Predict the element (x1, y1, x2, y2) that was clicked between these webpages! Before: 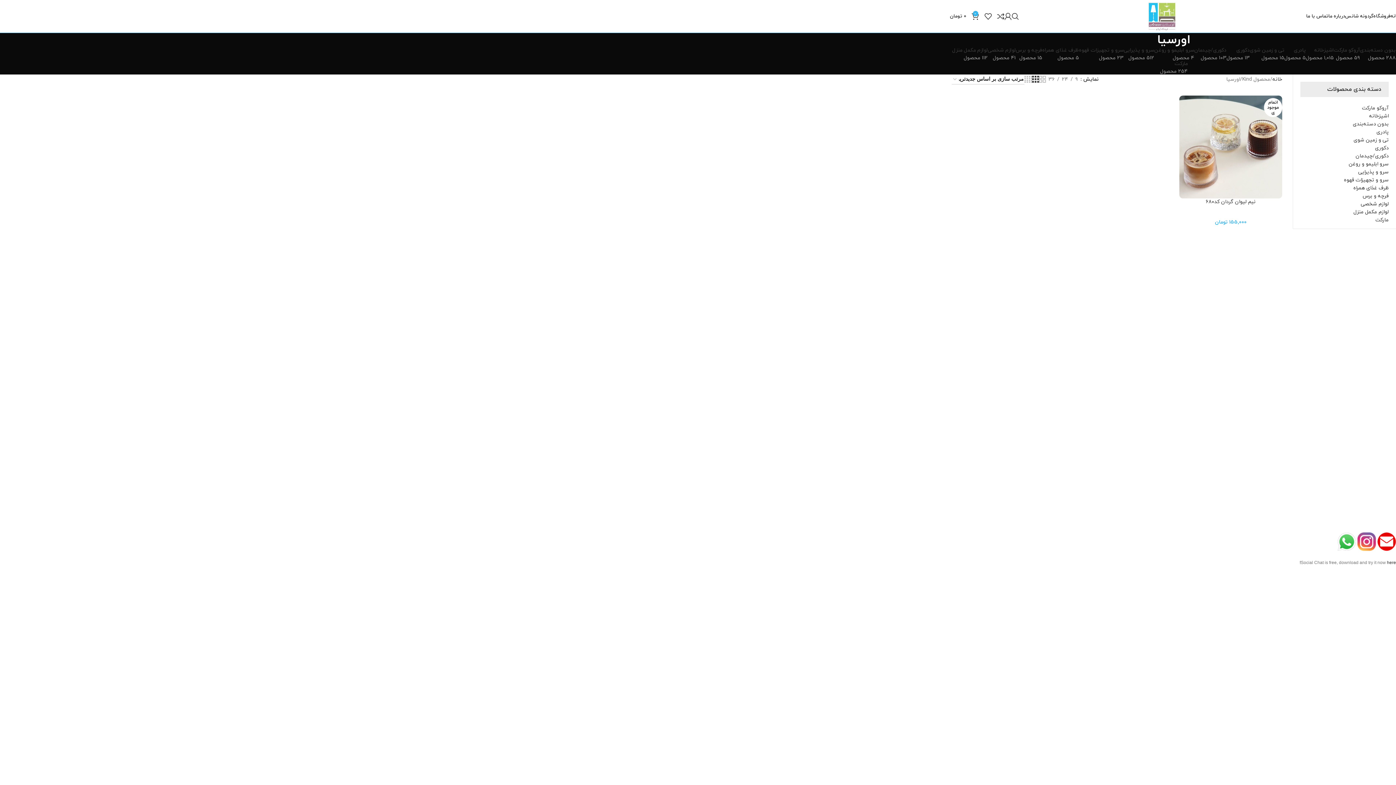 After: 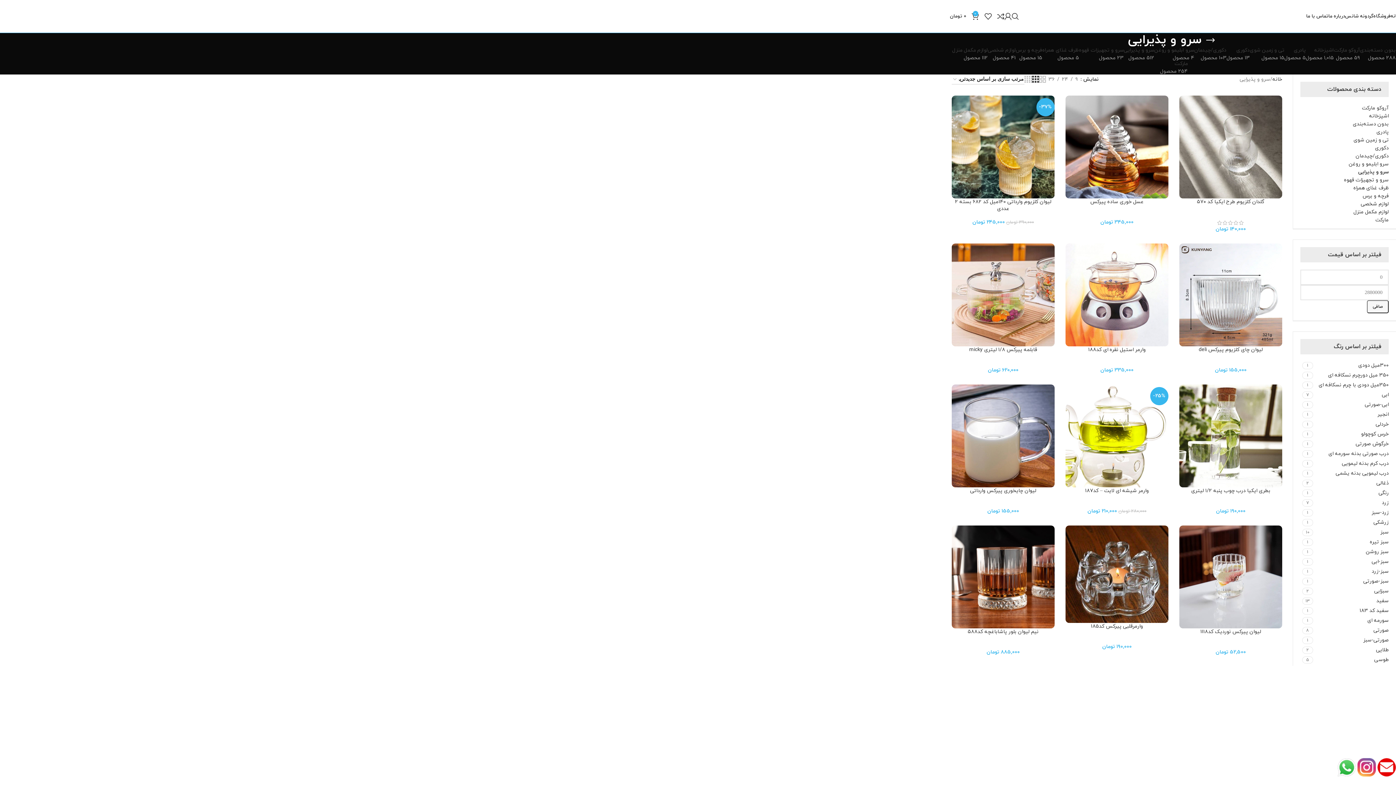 Action: bbox: (1300, 168, 1389, 176) label: سرو و پذیرایی